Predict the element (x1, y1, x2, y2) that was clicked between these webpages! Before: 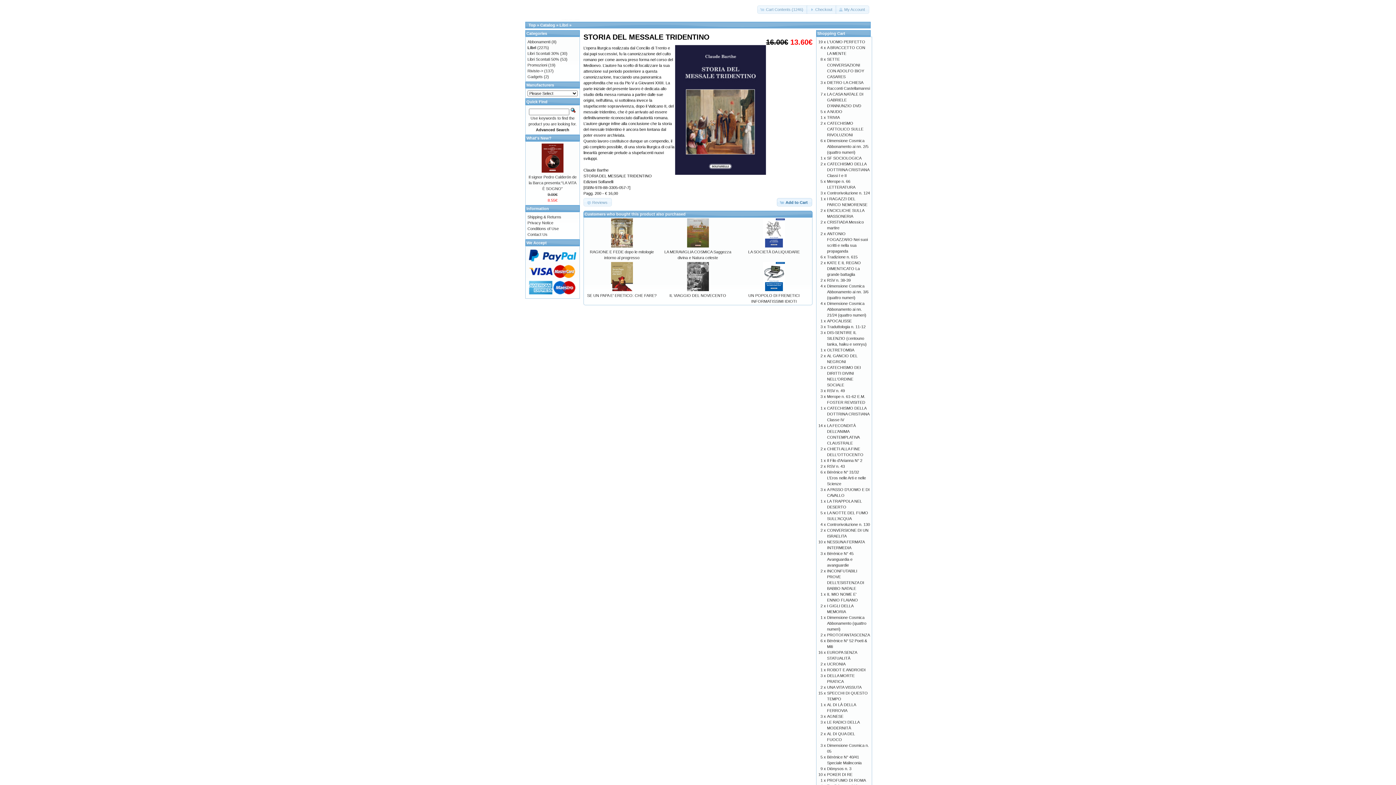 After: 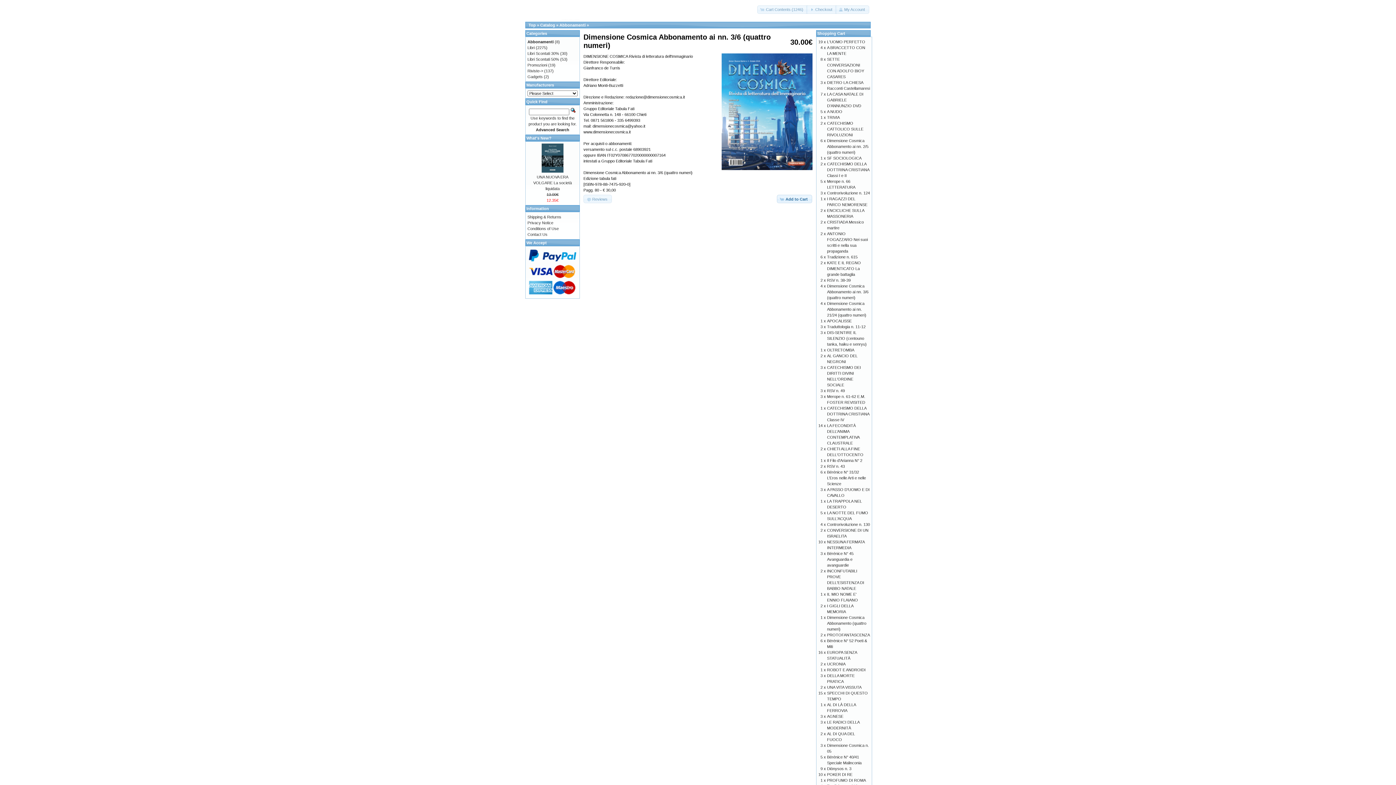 Action: label: Dimensione Cosmica Abbonamento ai nn. 3/6 (quattro numeri) bbox: (827, 284, 868, 300)